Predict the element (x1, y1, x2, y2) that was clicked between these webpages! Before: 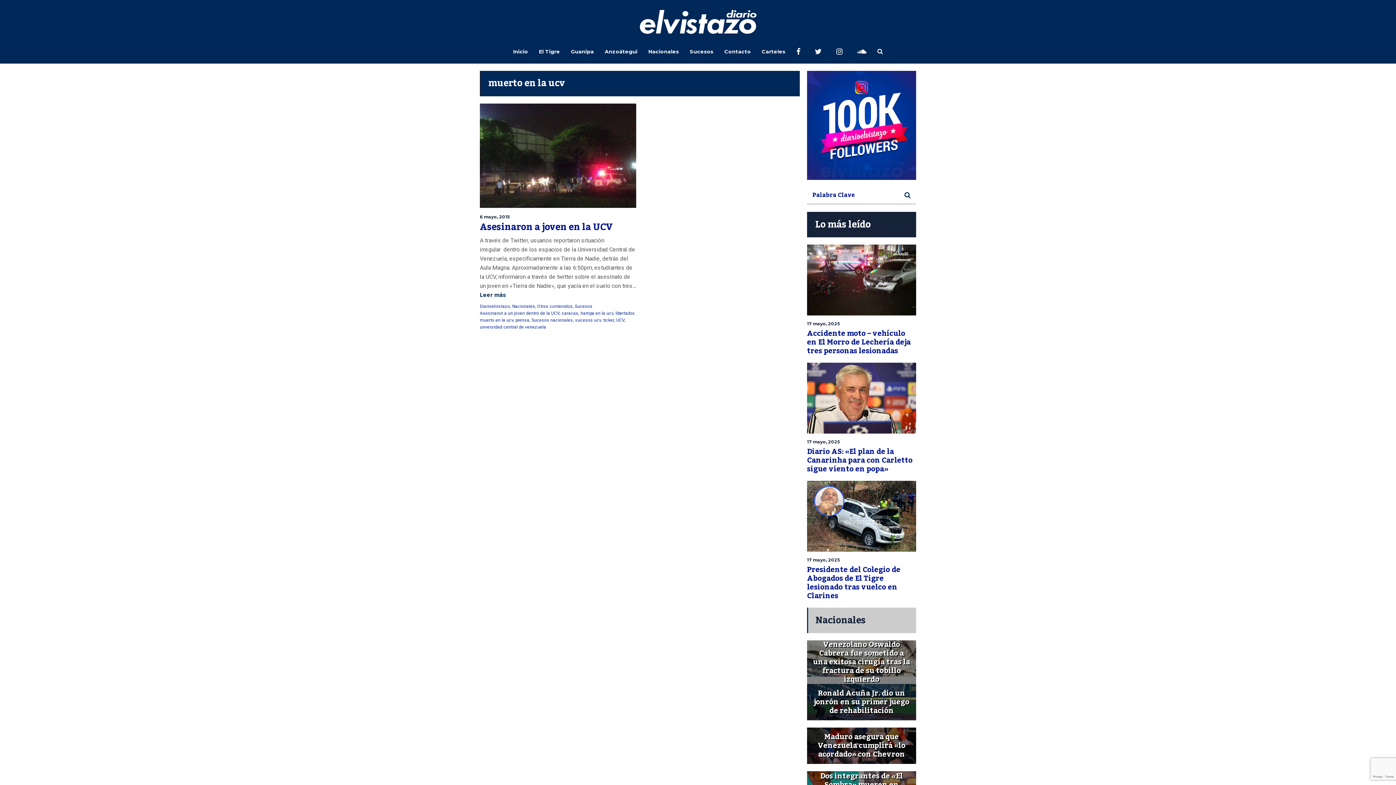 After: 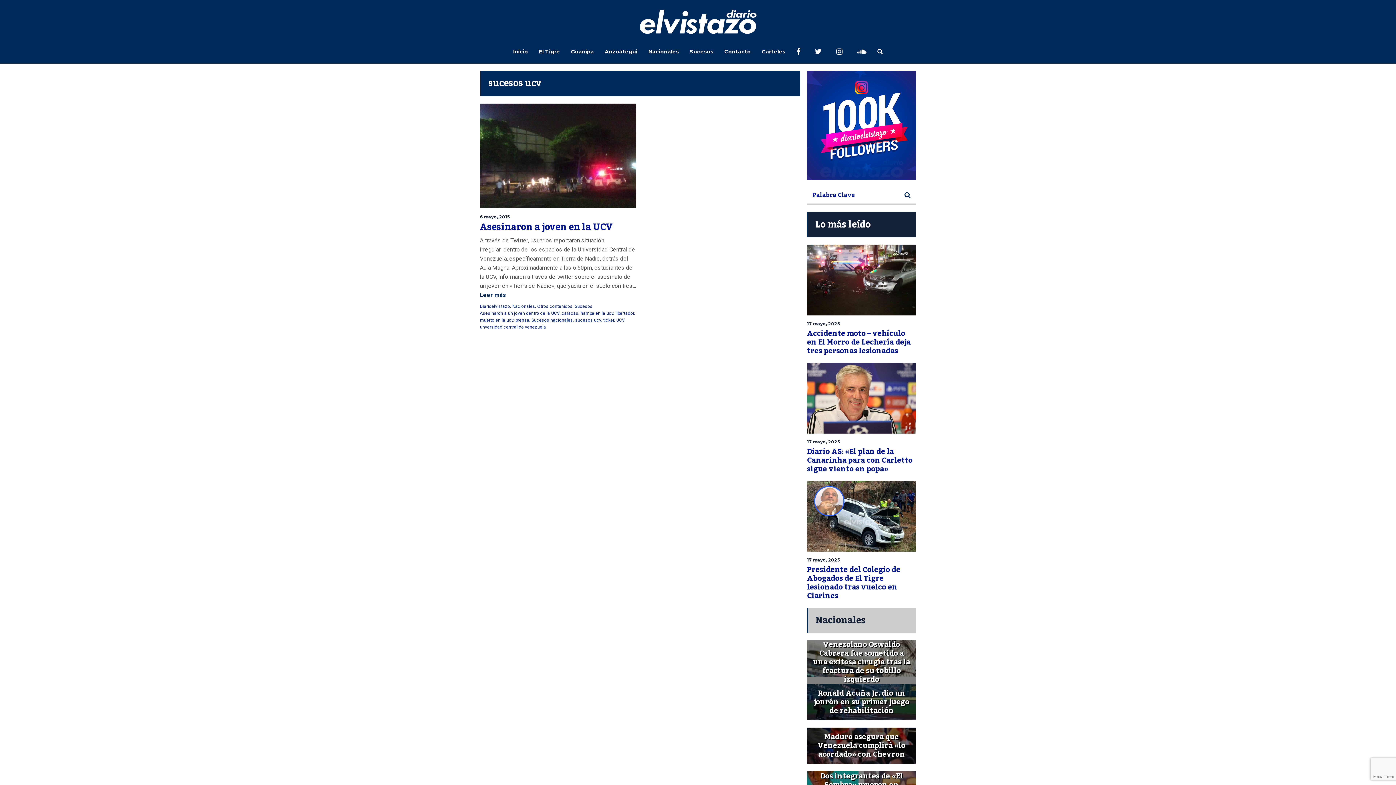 Action: bbox: (575, 317, 601, 322) label: sucesos ucv